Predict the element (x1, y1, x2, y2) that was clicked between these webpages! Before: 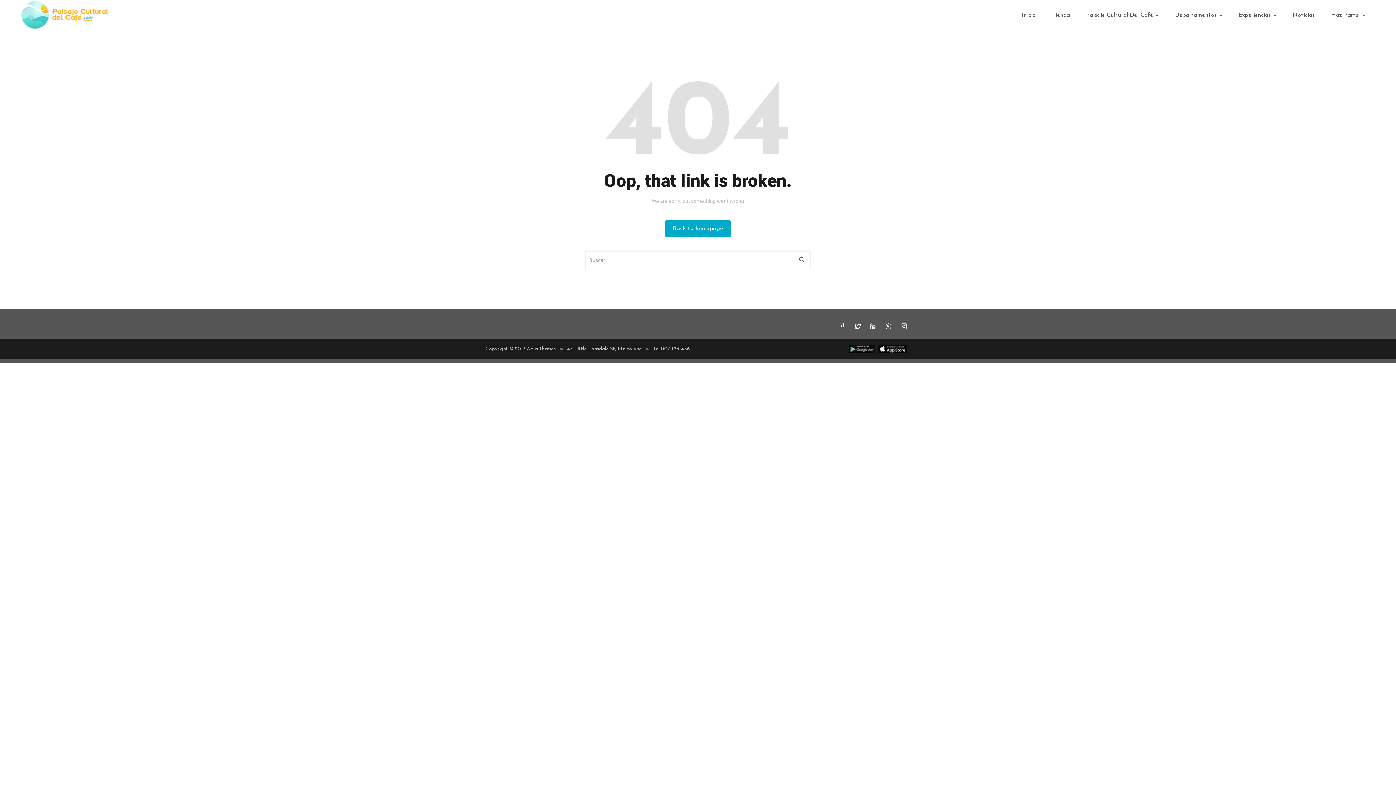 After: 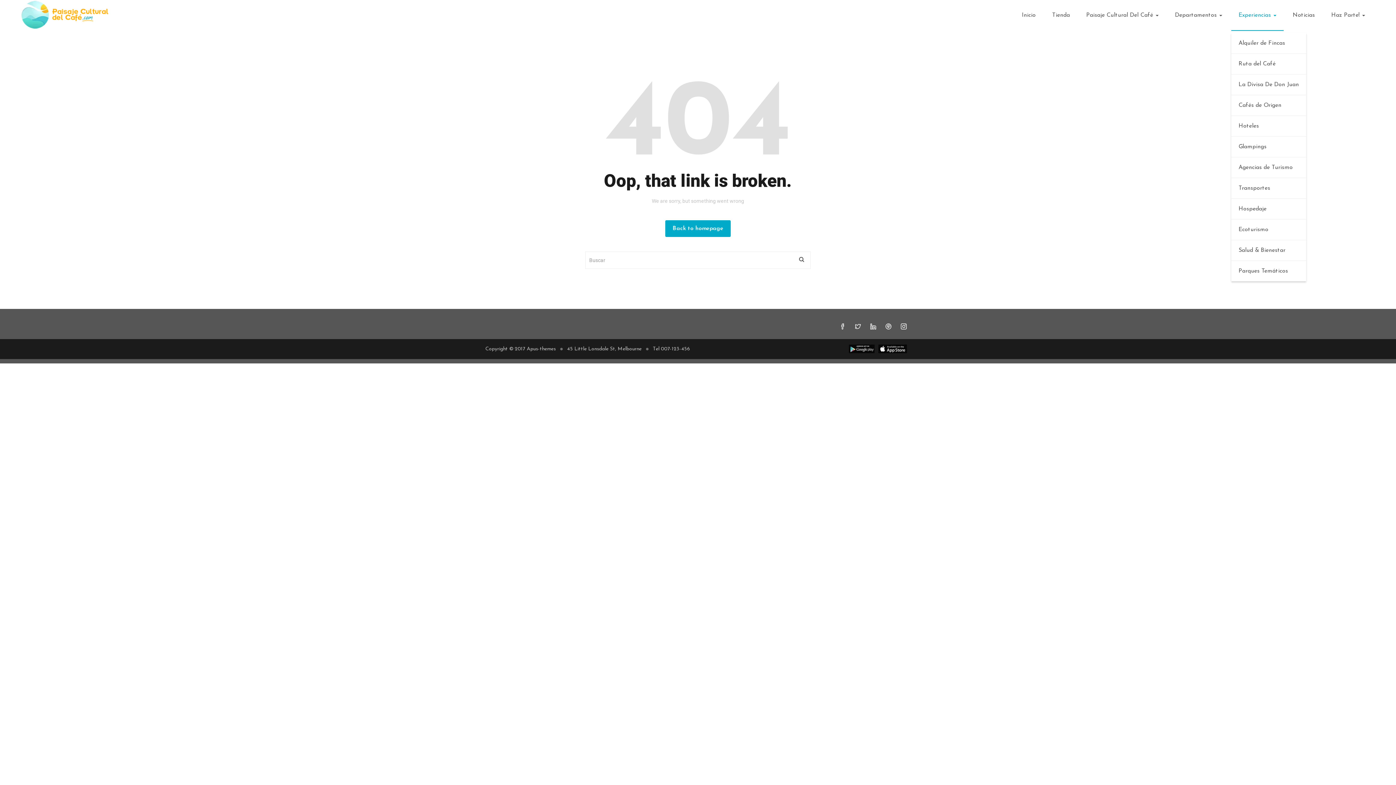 Action: label: Experiencias  bbox: (1238, 0, 1276, 30)